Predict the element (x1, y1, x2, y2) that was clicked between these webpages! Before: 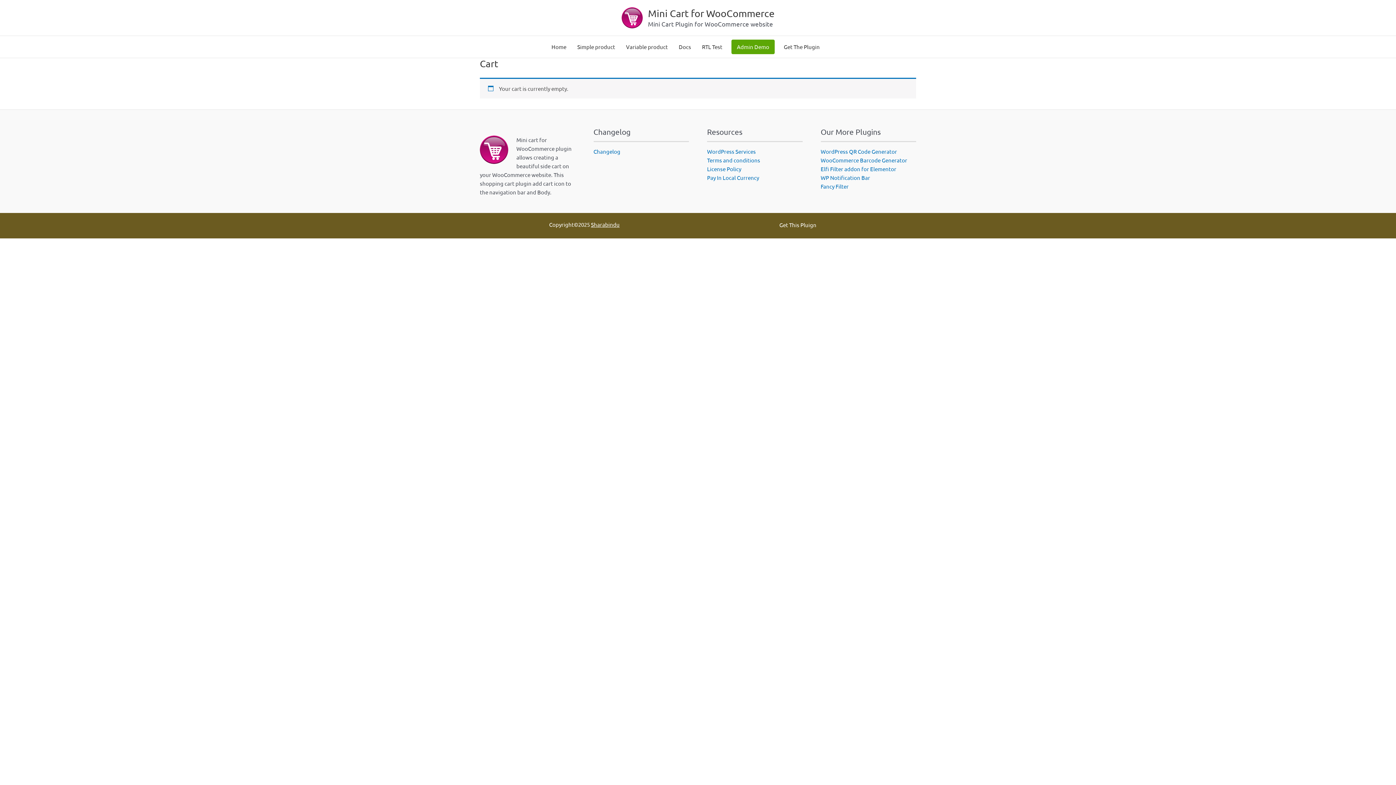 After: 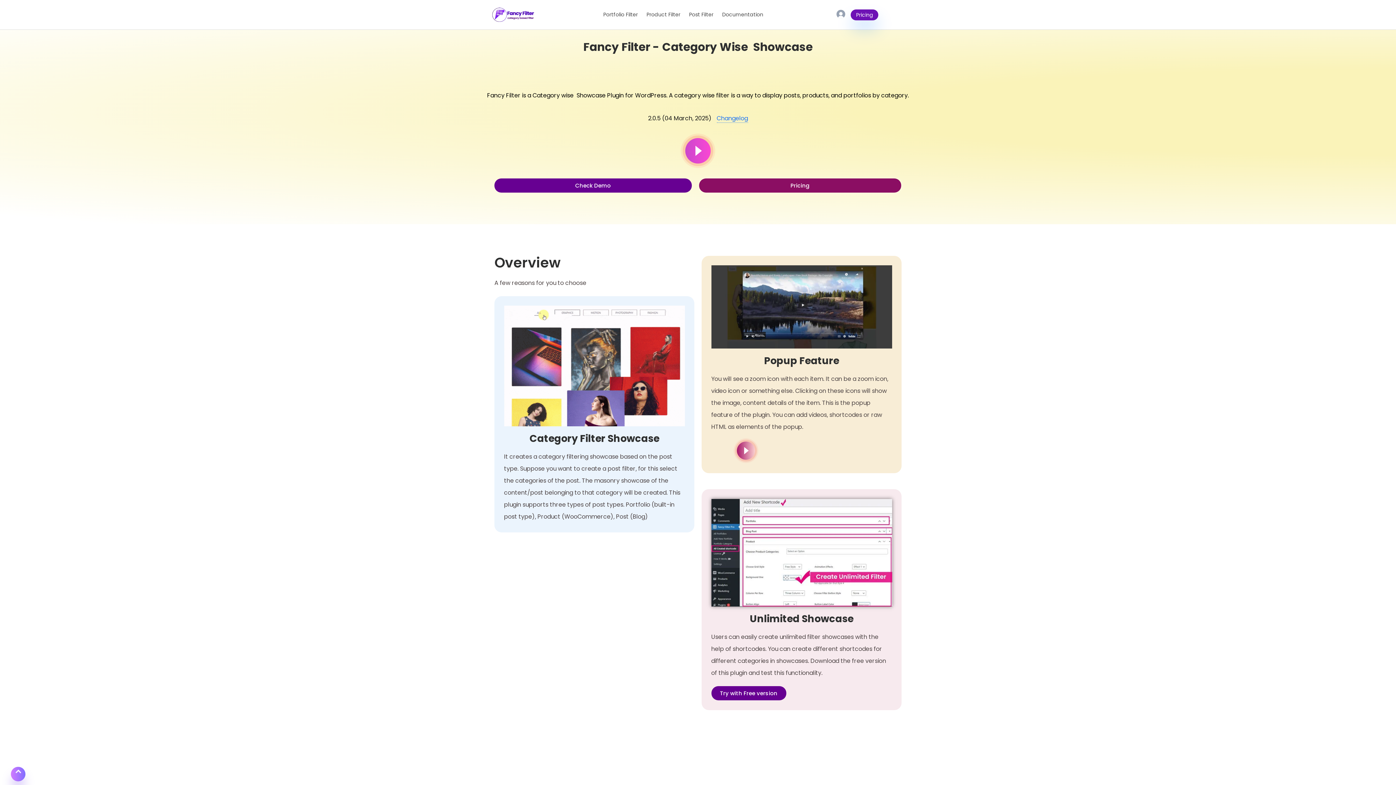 Action: bbox: (820, 182, 848, 189) label: Fancy Filter